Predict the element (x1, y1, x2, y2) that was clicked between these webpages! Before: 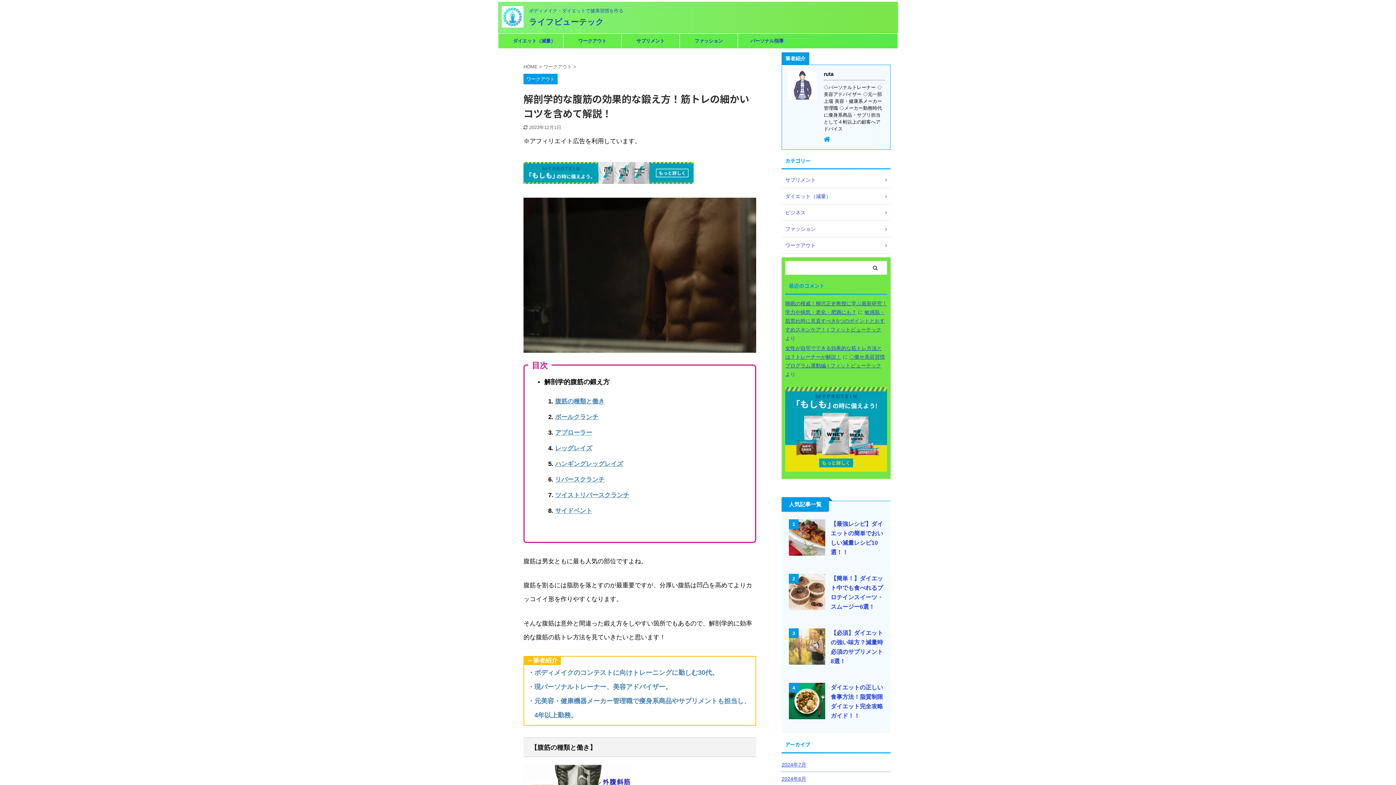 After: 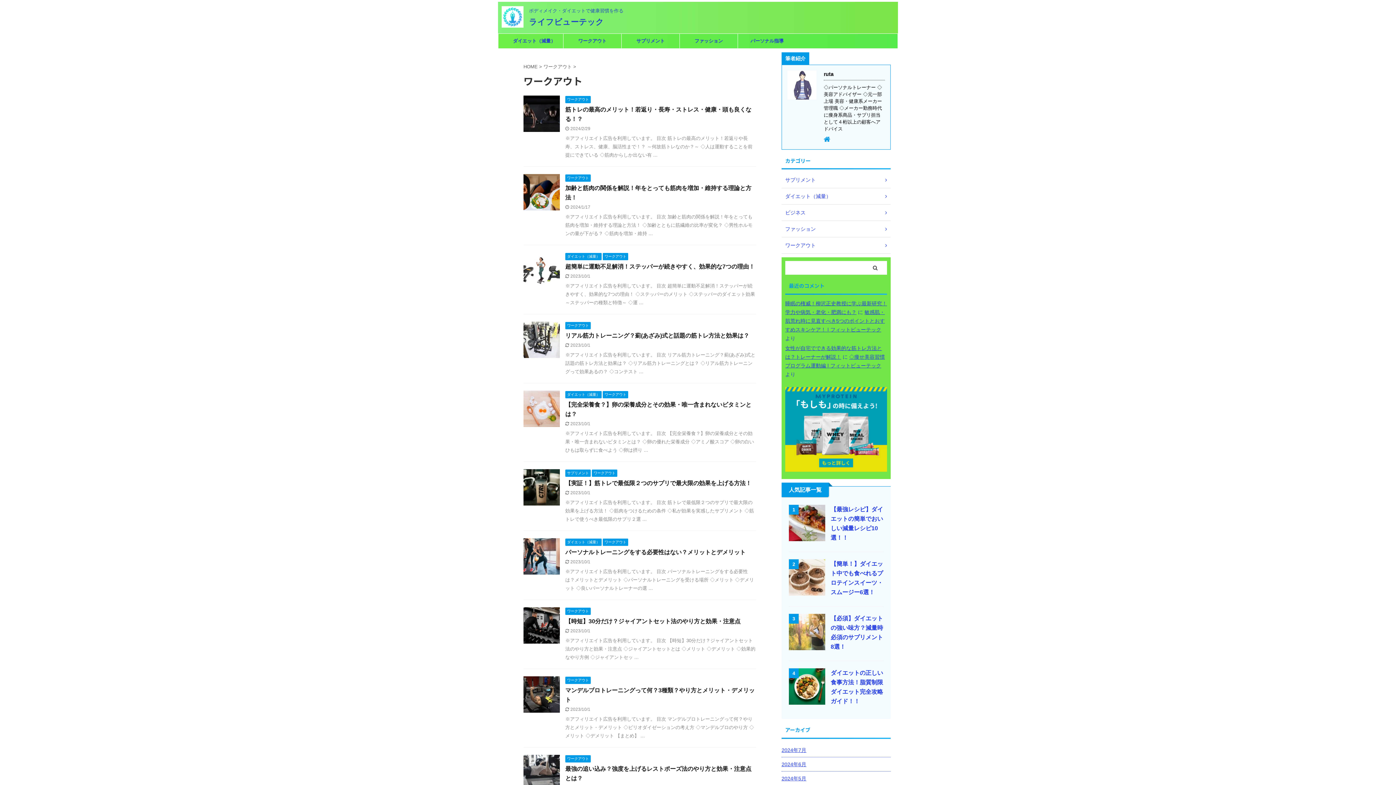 Action: bbox: (523, 76, 557, 81) label: ワークアウト